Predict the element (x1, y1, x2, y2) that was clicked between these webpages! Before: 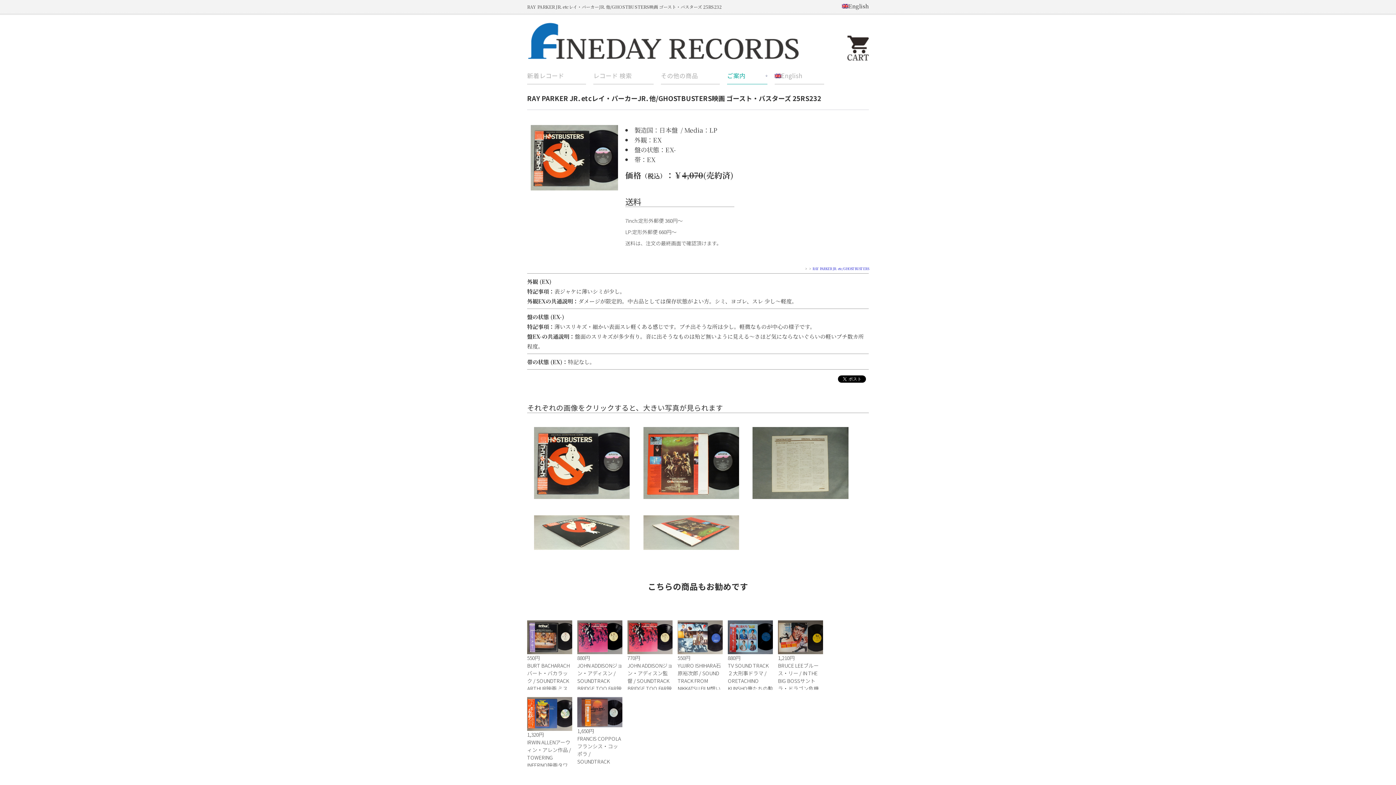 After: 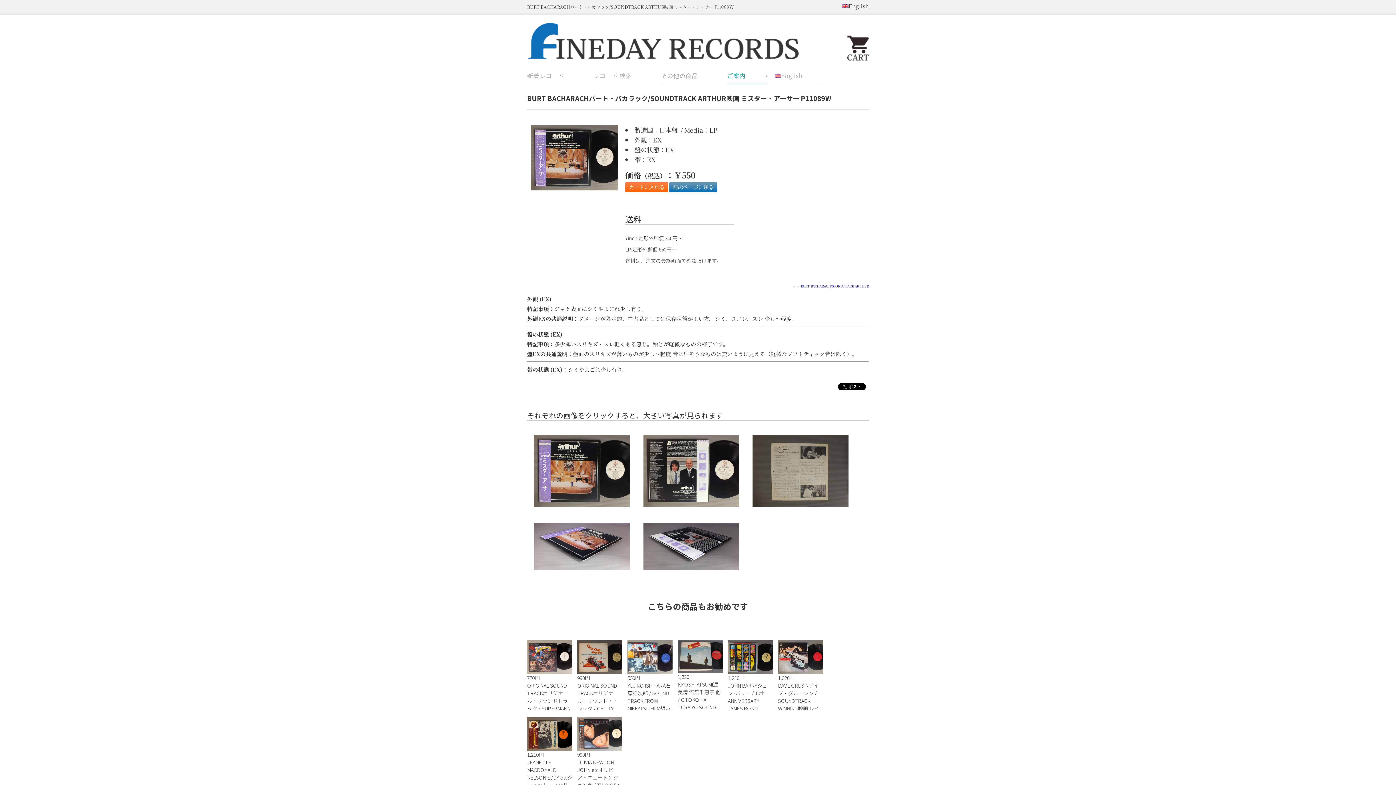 Action: bbox: (527, 633, 572, 699) label: 
550円
BURT BACHARACHバート・バカラック / SOUNDTRACK ARTHUR映画 ミスター・アーサー
